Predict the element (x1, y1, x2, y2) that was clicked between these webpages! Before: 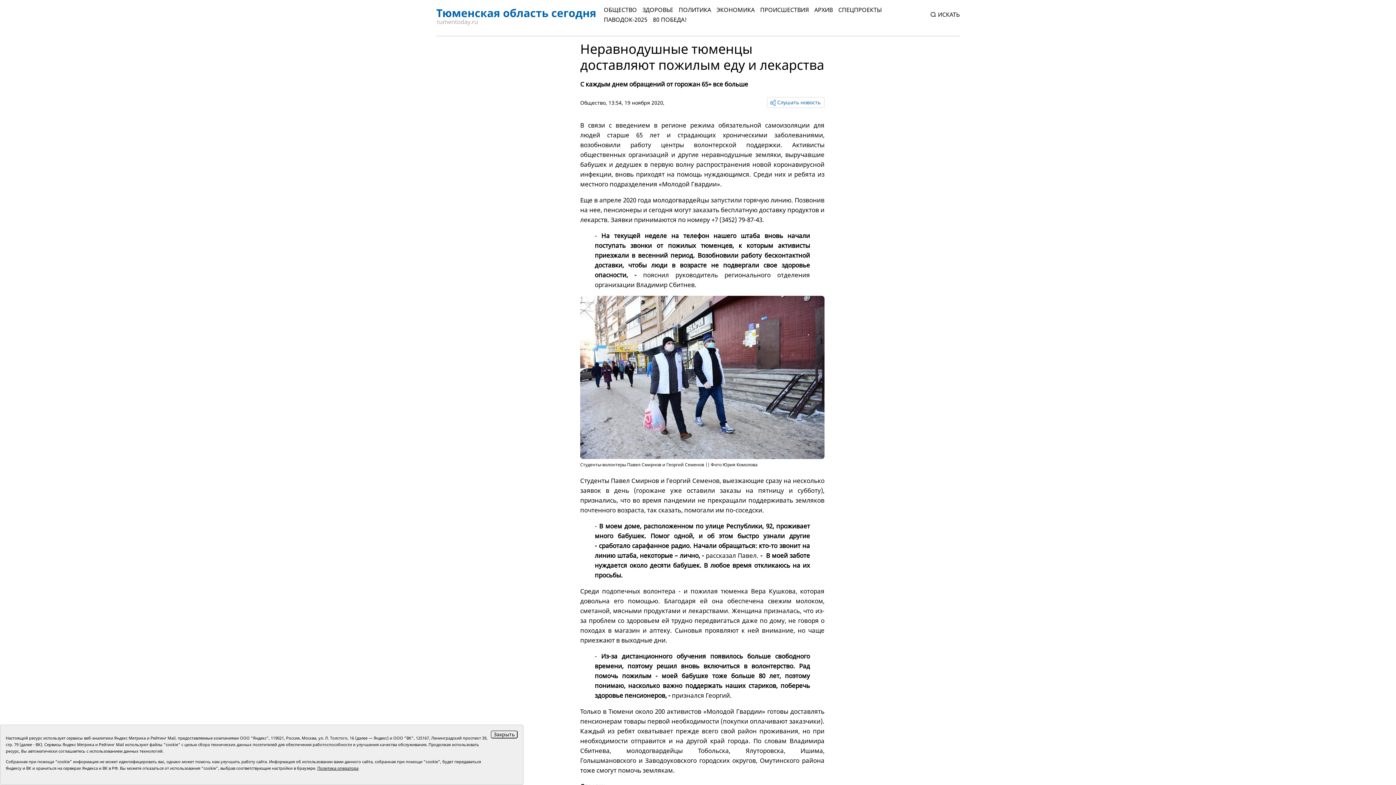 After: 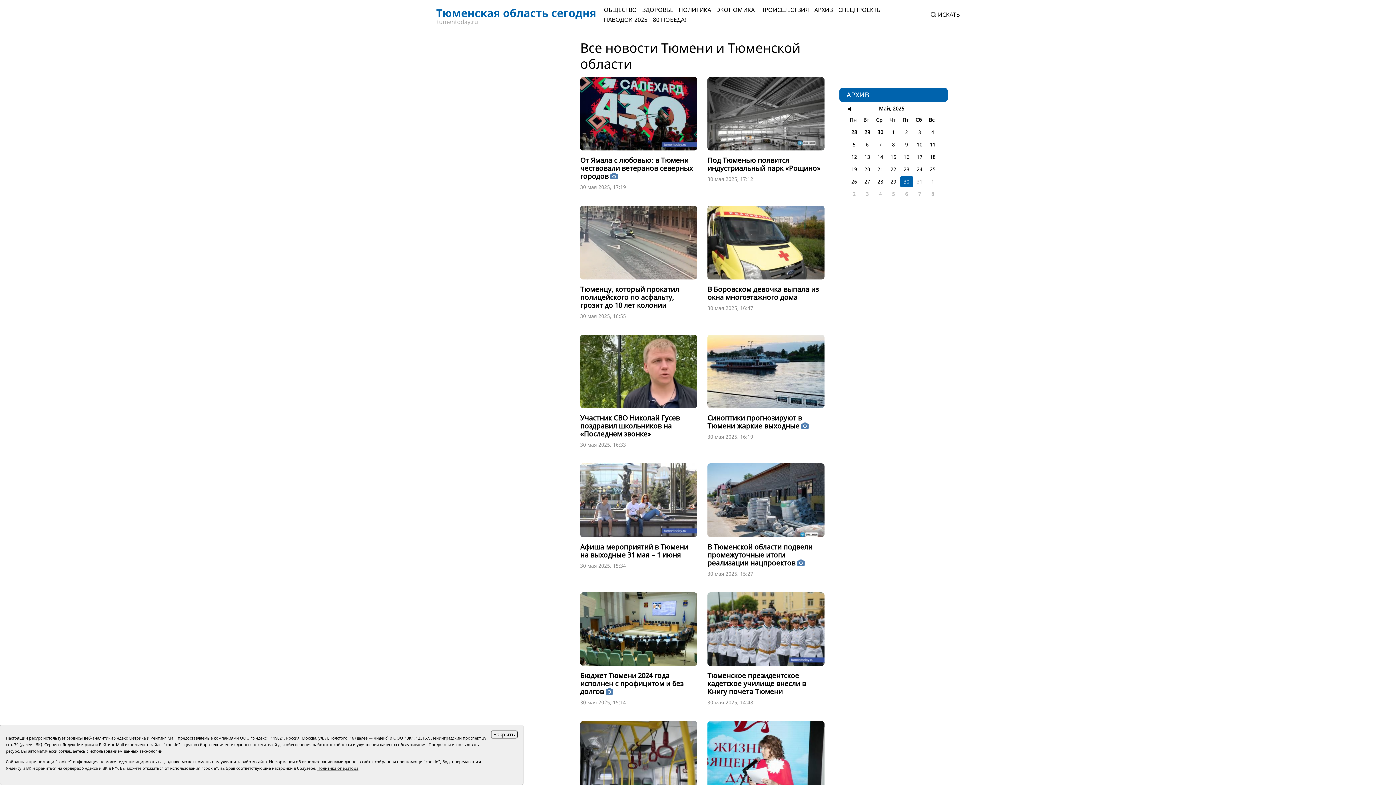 Action: bbox: (814, 5, 833, 13) label: АРХИВ